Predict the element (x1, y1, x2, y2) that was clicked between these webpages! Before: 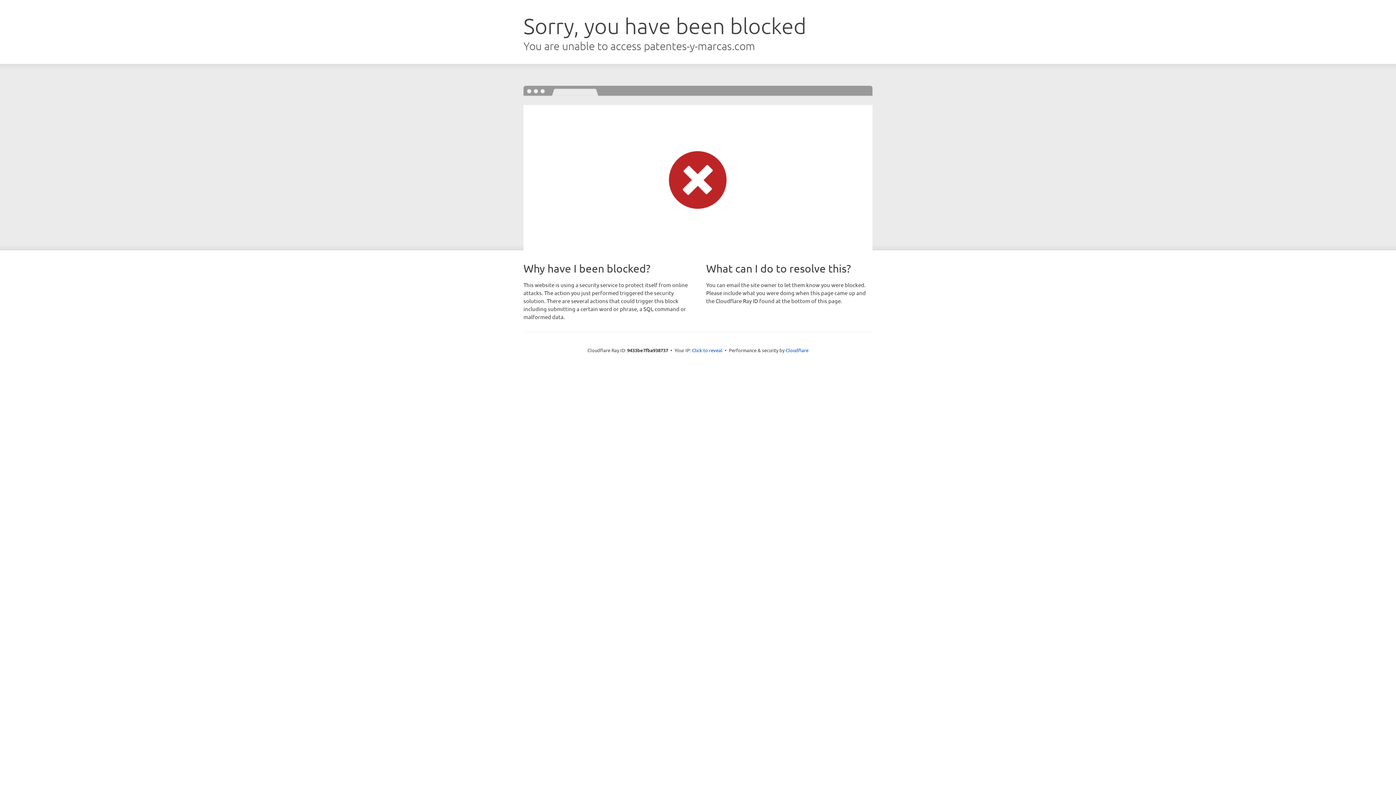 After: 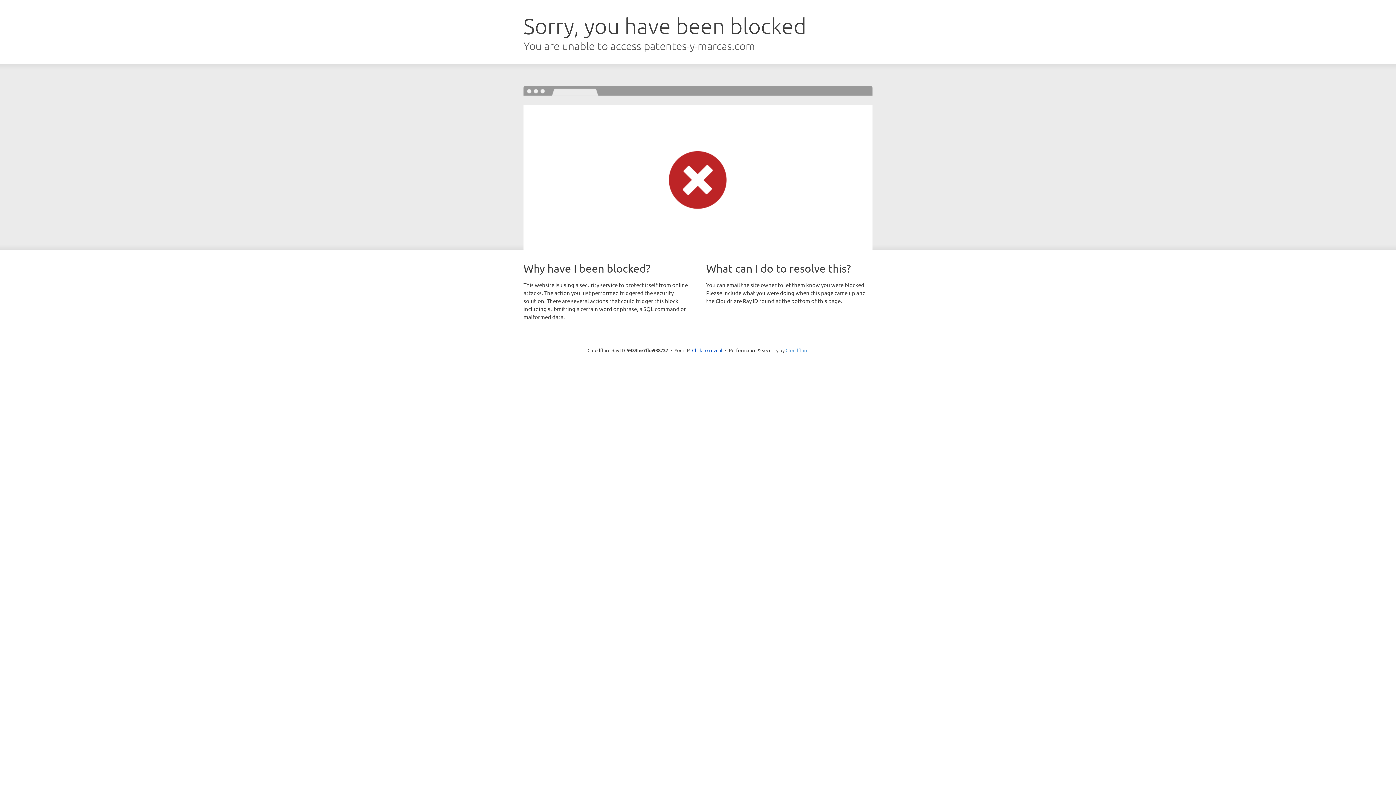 Action: bbox: (785, 347, 808, 353) label: Cloudflare